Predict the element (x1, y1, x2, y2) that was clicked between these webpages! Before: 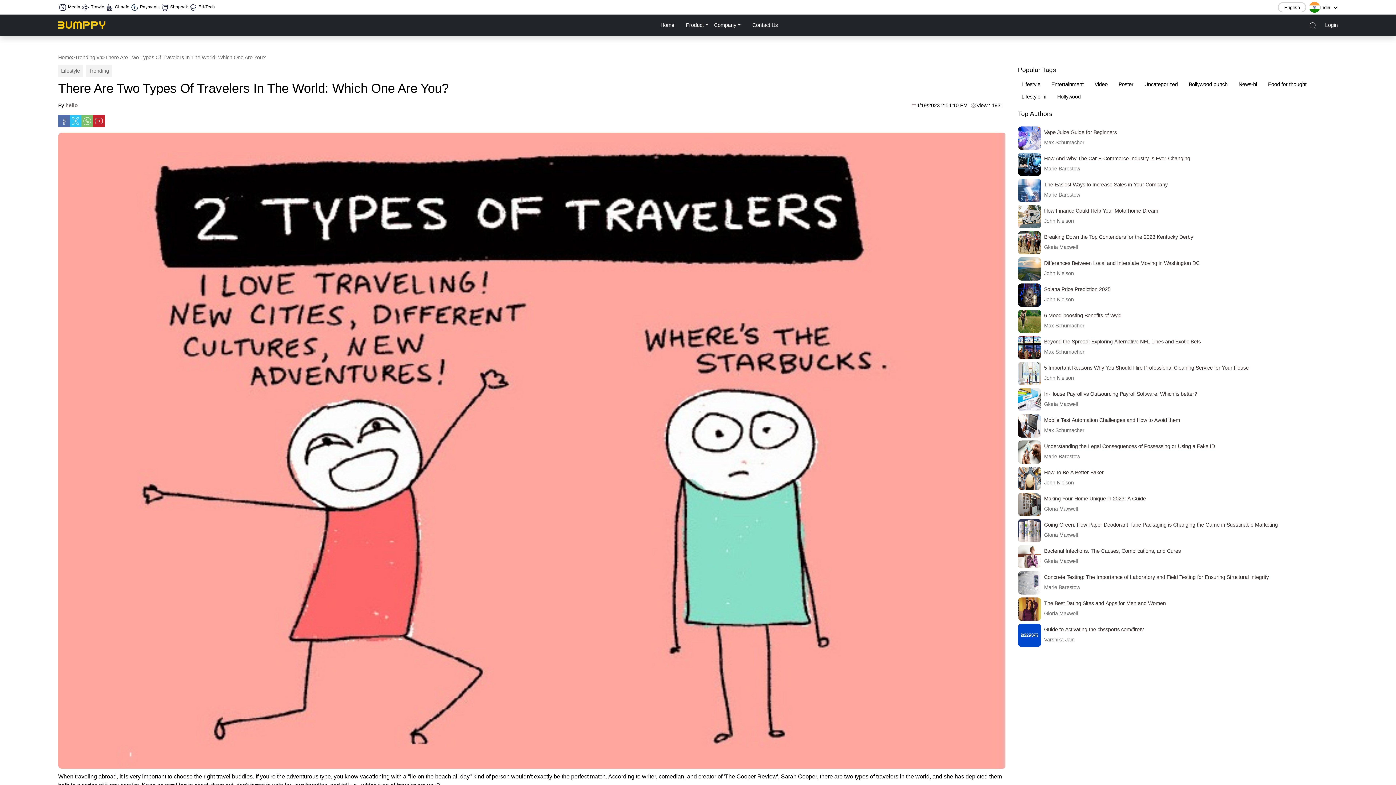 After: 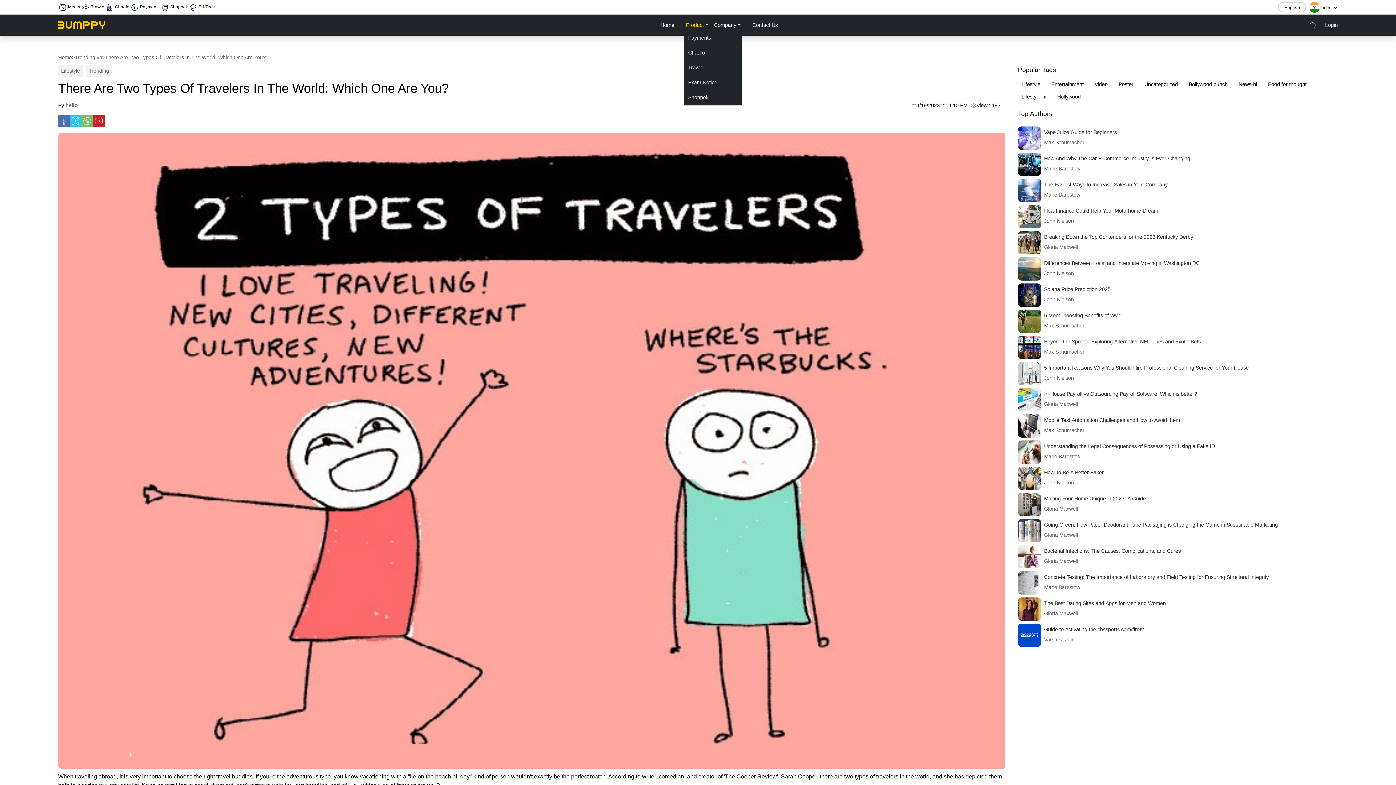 Action: bbox: (683, 21, 711, 28) label: Product